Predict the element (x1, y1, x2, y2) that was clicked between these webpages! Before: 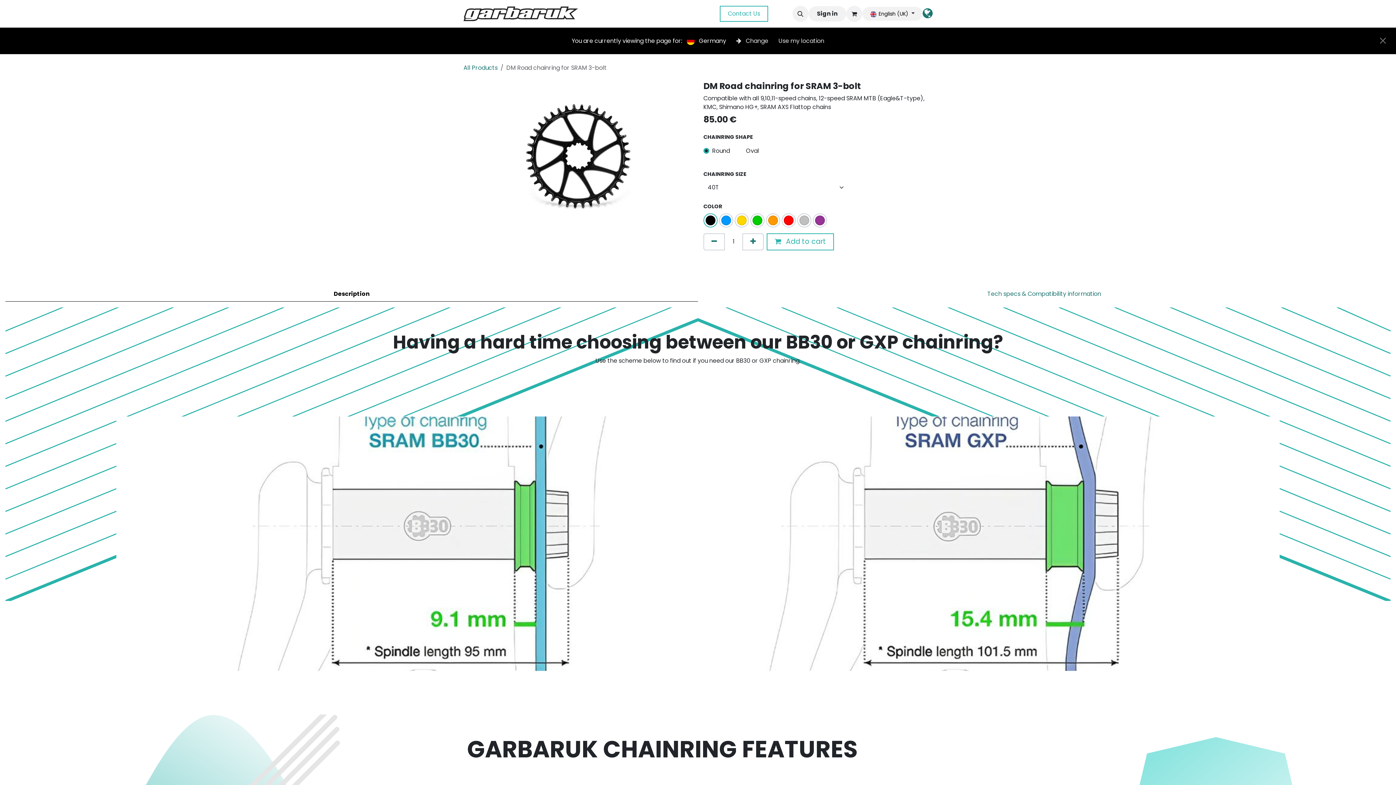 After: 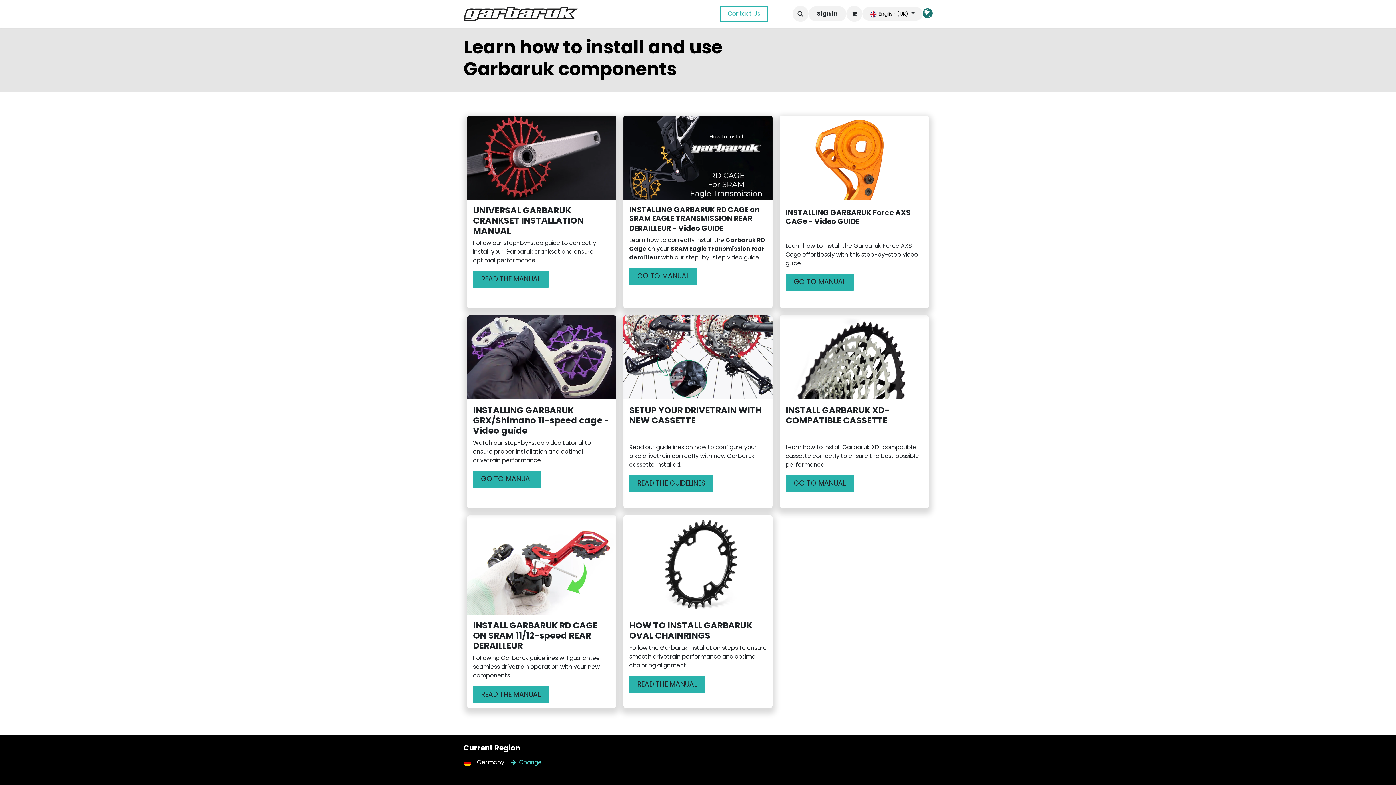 Action: label: Manuals bbox: (637, 6, 667, 21)